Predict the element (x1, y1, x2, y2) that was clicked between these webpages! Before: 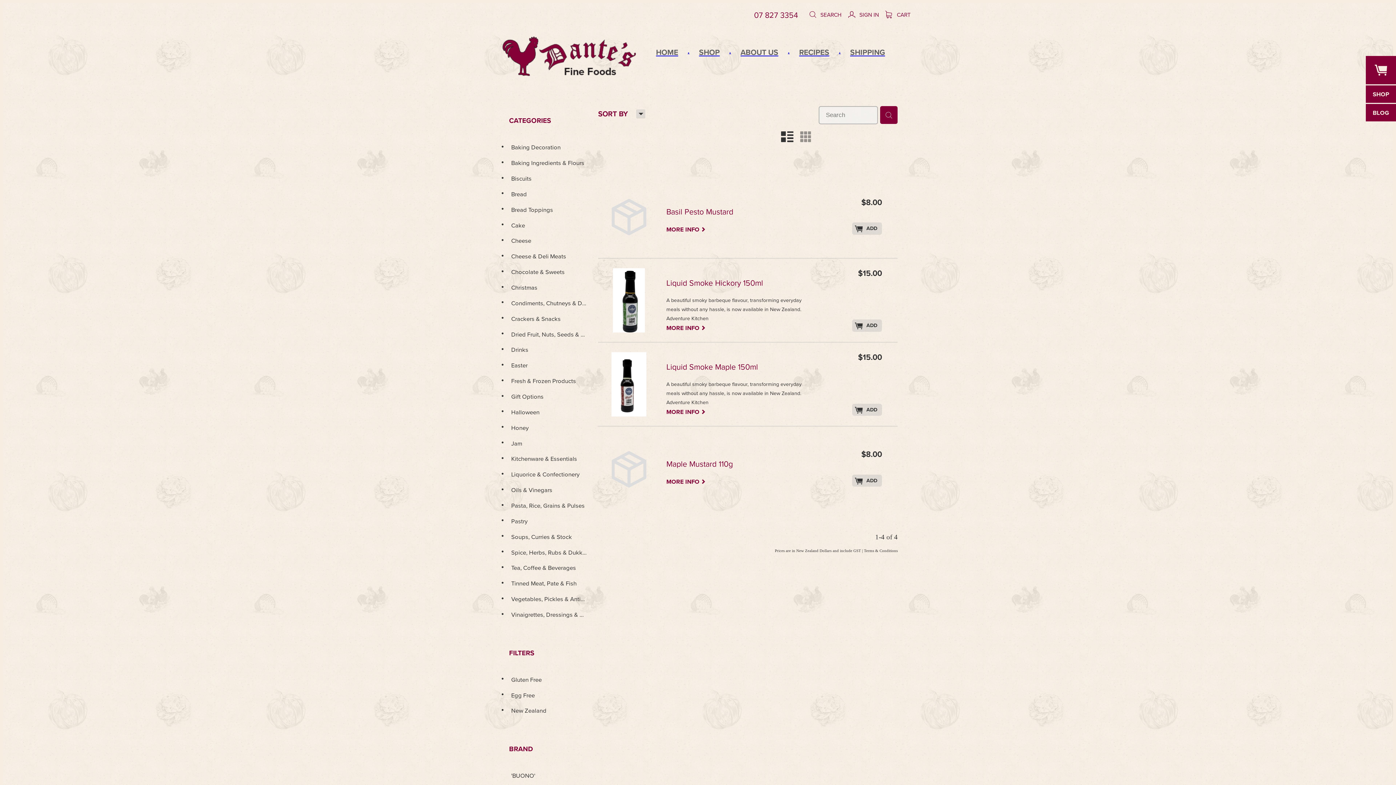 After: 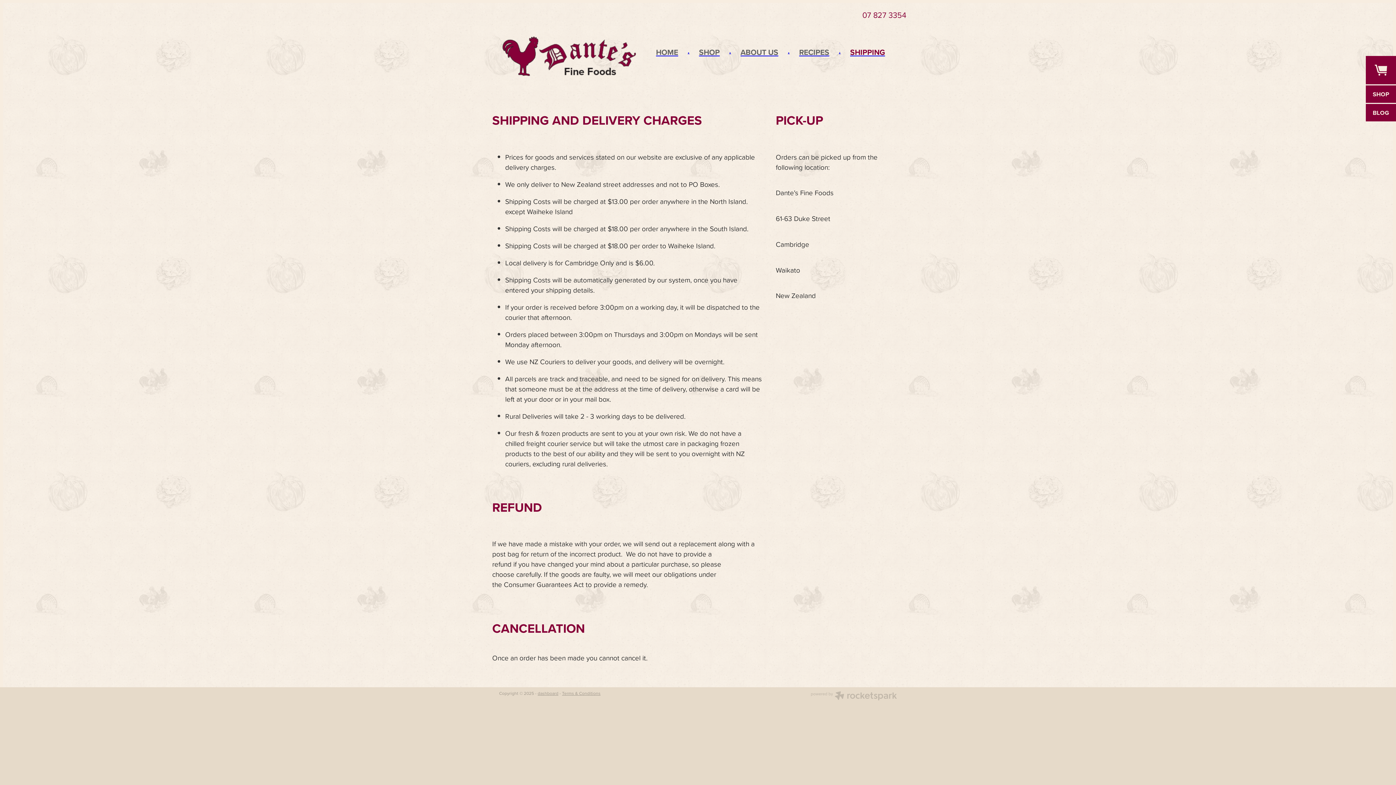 Action: label: SHIPPING bbox: (850, 32, 885, 71)